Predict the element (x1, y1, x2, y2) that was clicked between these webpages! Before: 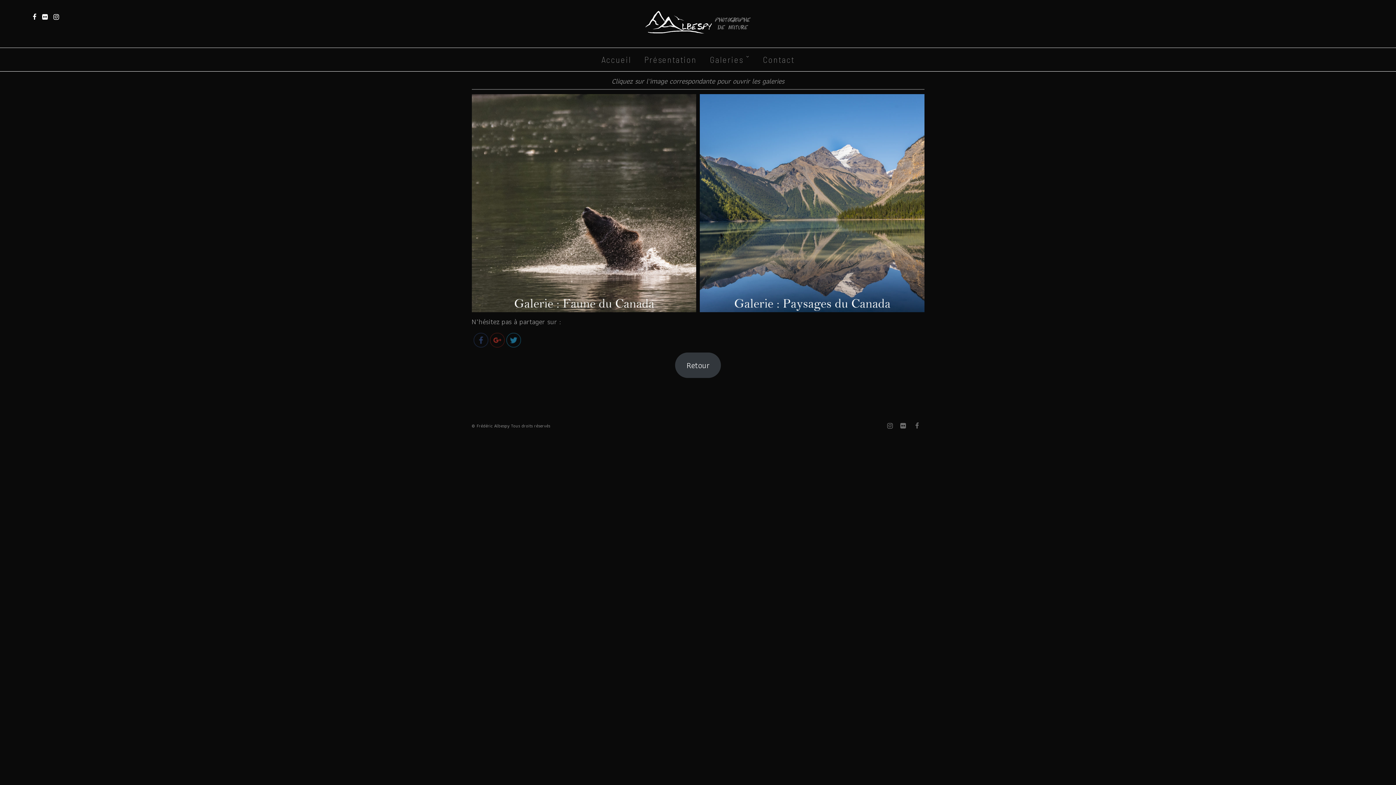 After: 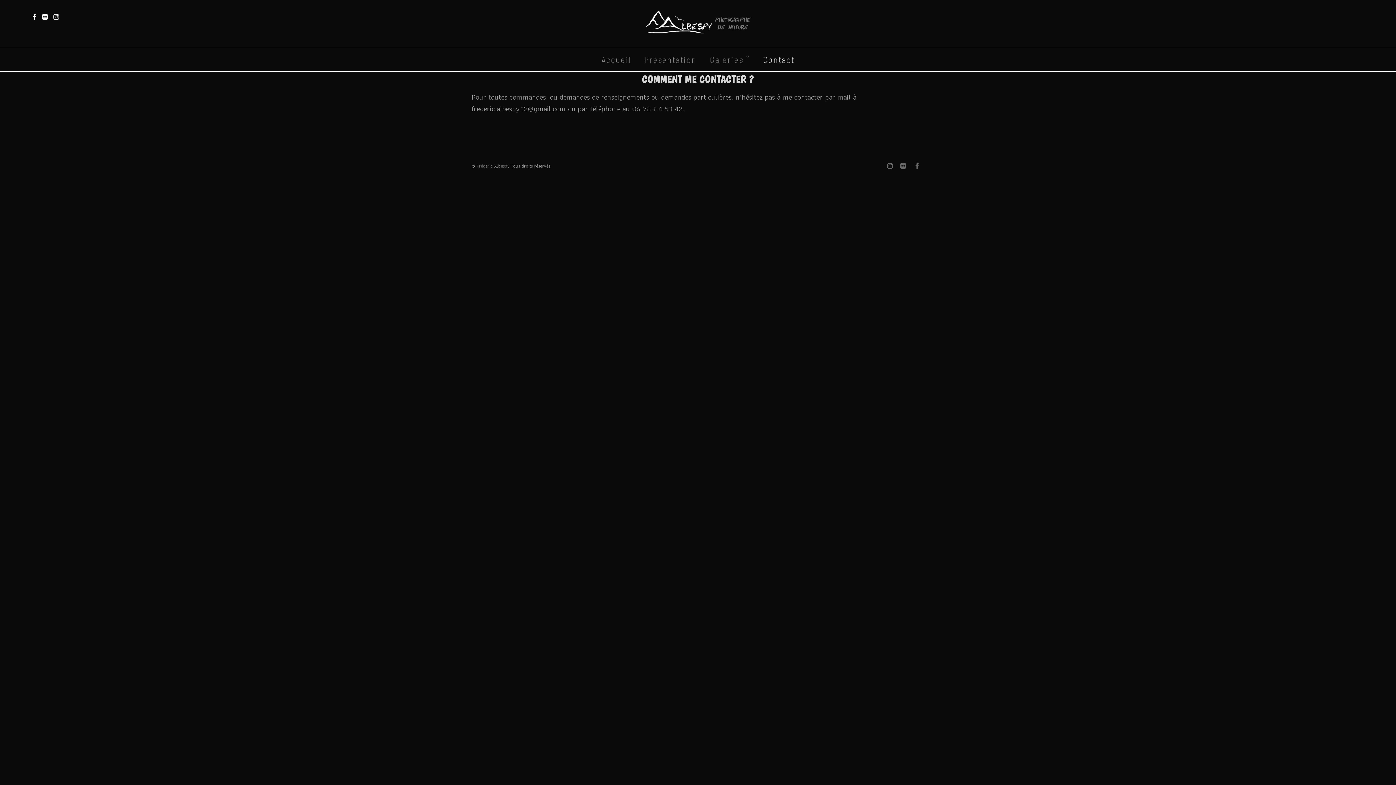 Action: bbox: (757, 48, 800, 71) label: Contact